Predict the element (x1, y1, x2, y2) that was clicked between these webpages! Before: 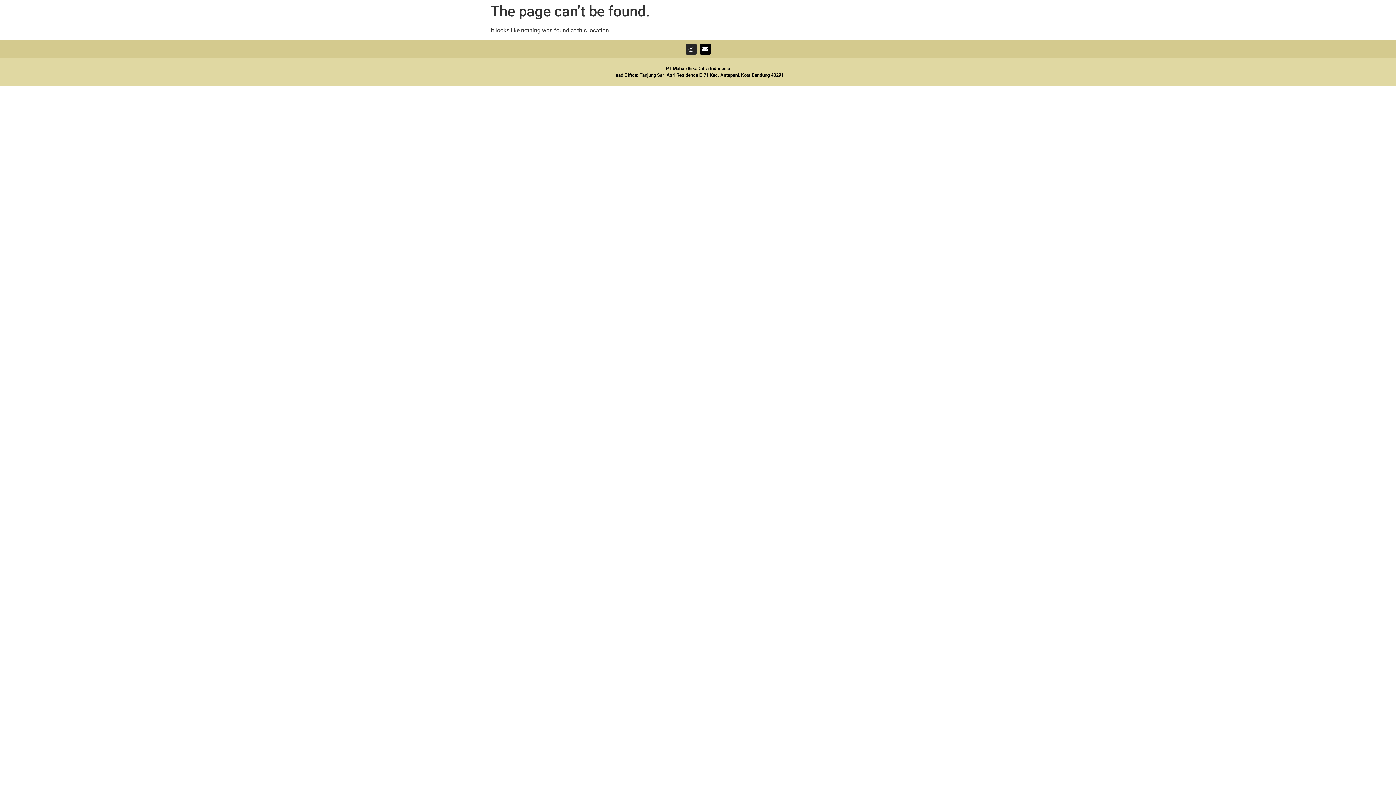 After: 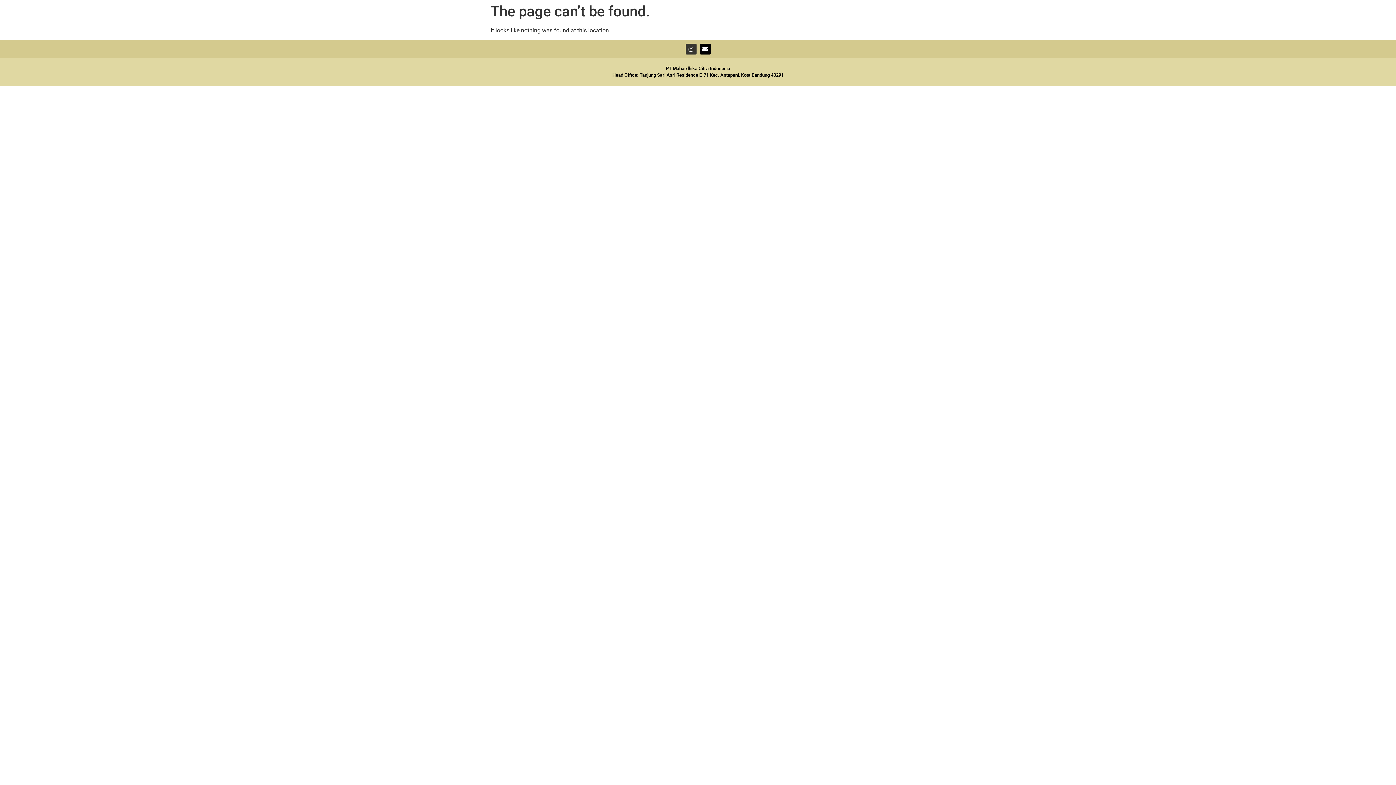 Action: label: Instagram bbox: (685, 43, 696, 54)